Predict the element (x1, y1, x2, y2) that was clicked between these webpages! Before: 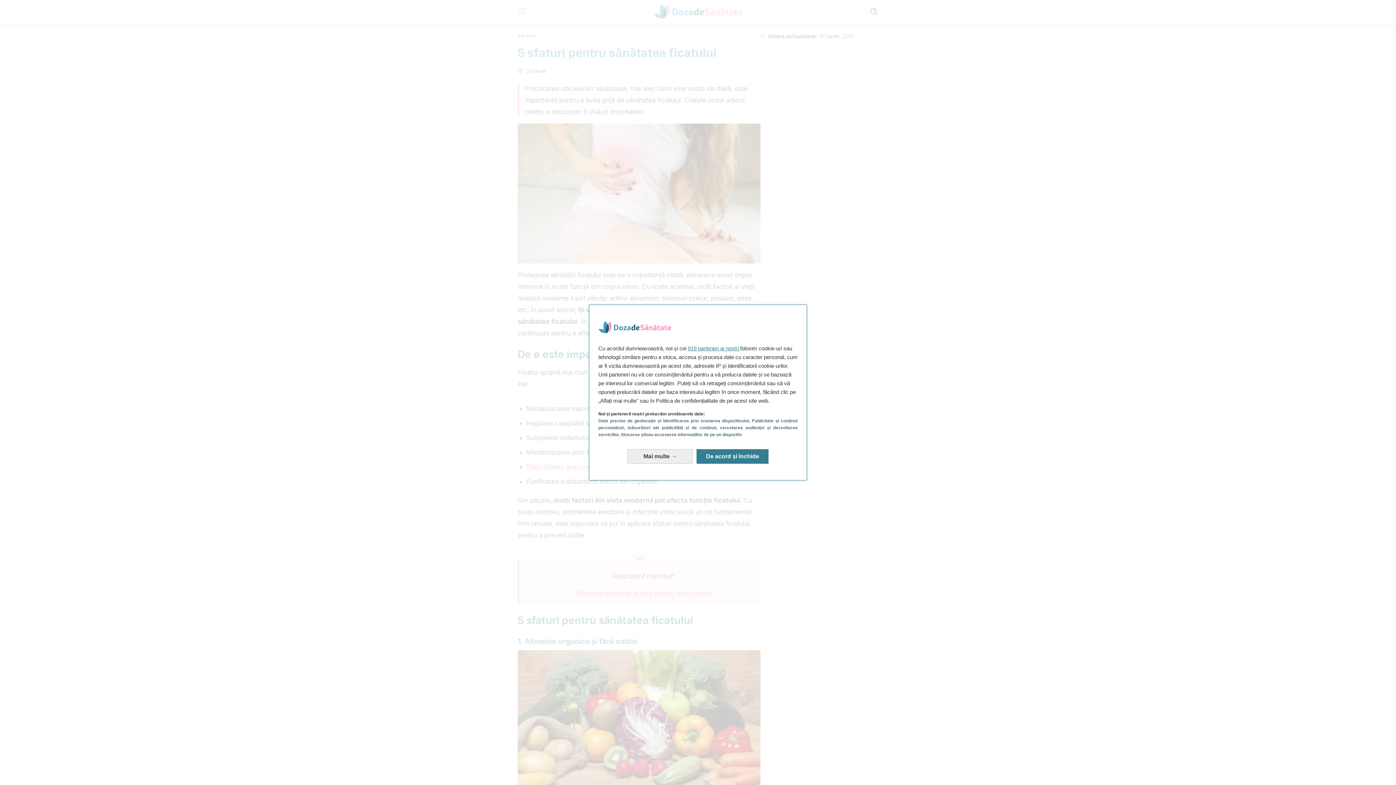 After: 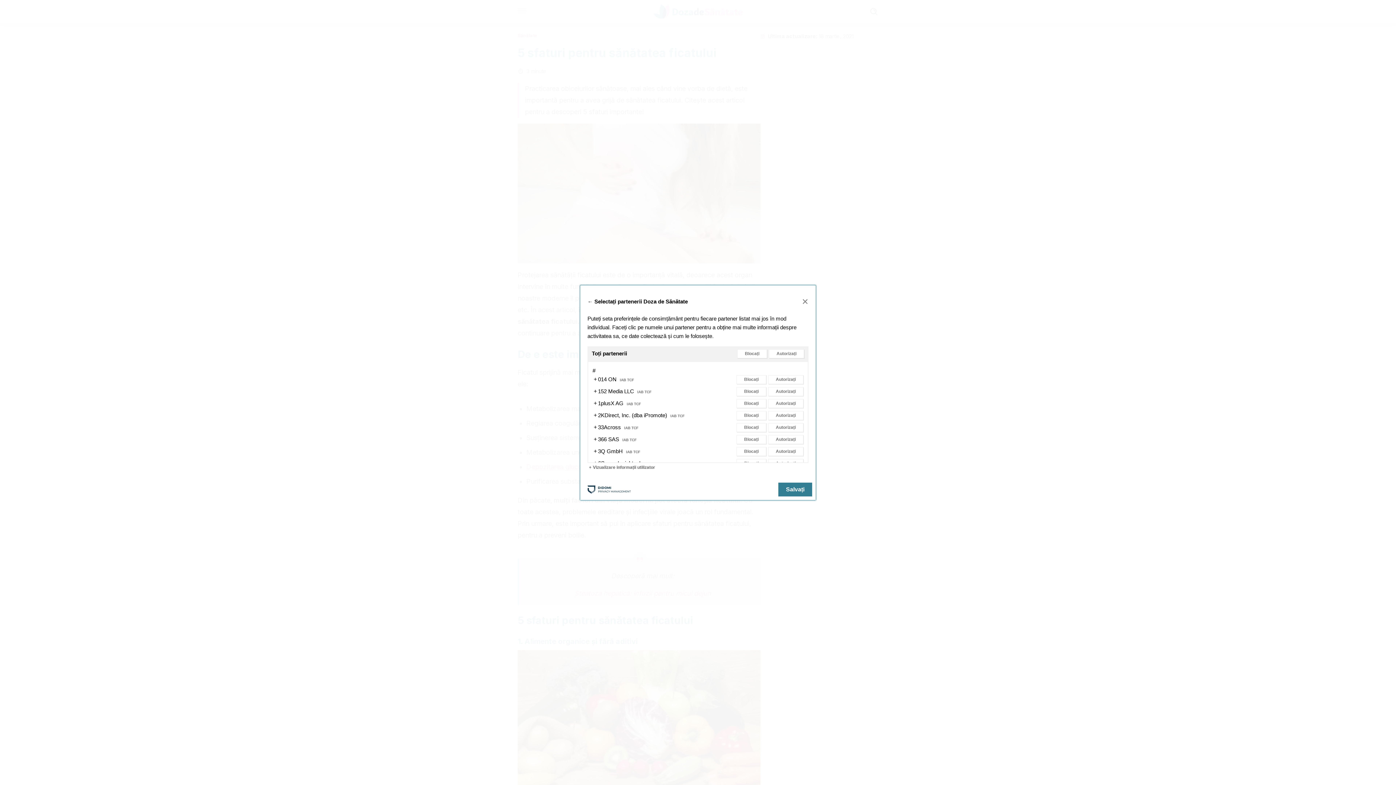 Action: label: 919 parteneri ai noștri  bbox: (688, 345, 740, 351)